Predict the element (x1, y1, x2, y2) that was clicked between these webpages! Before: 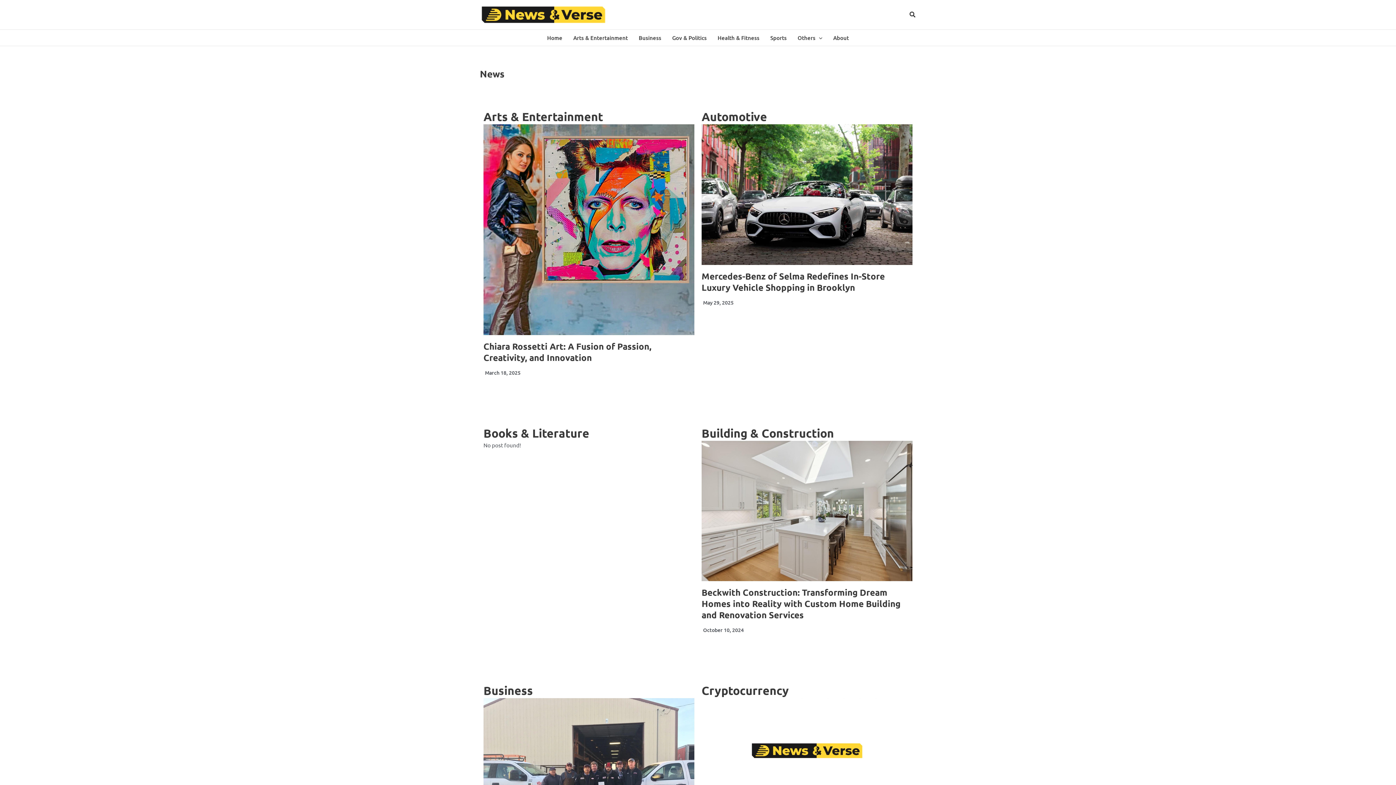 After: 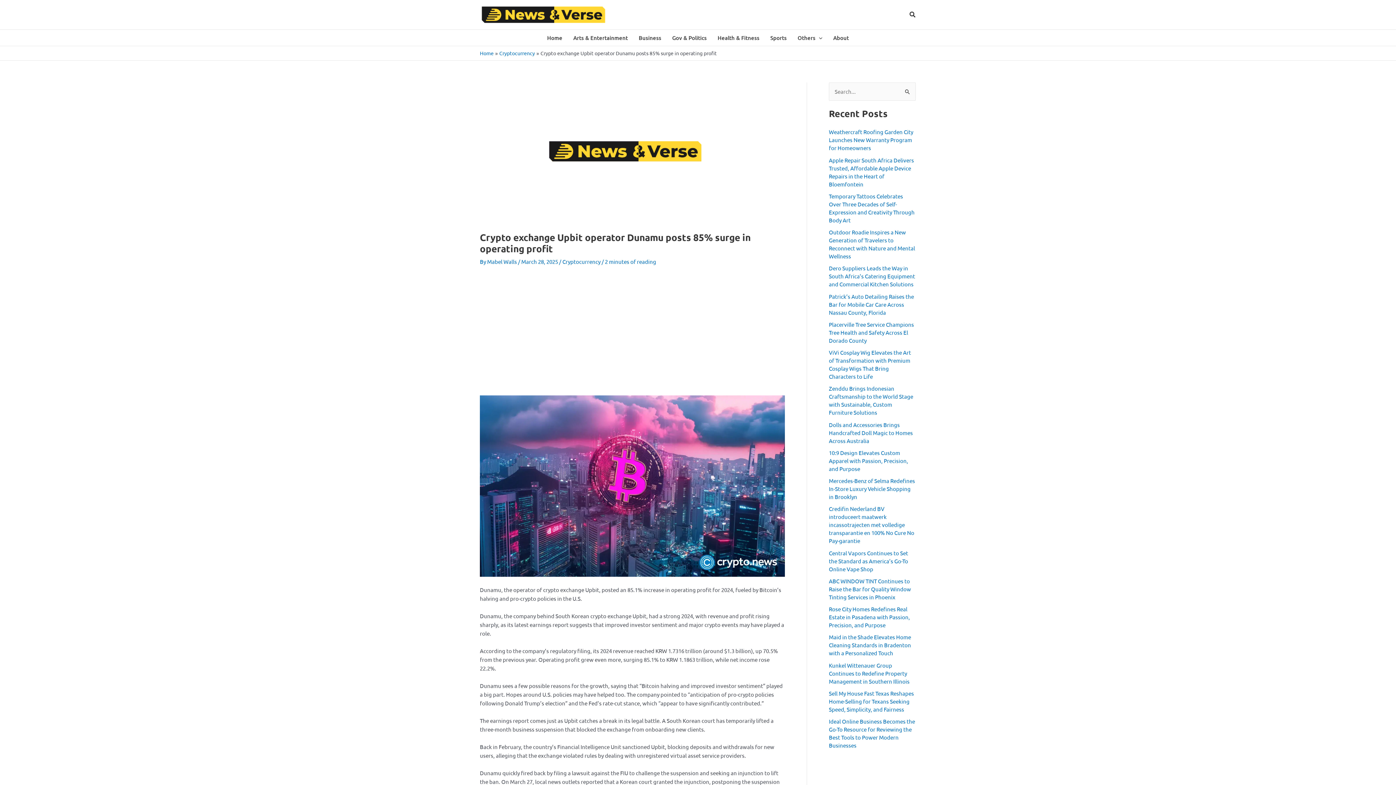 Action: bbox: (701, 698, 912, 804)